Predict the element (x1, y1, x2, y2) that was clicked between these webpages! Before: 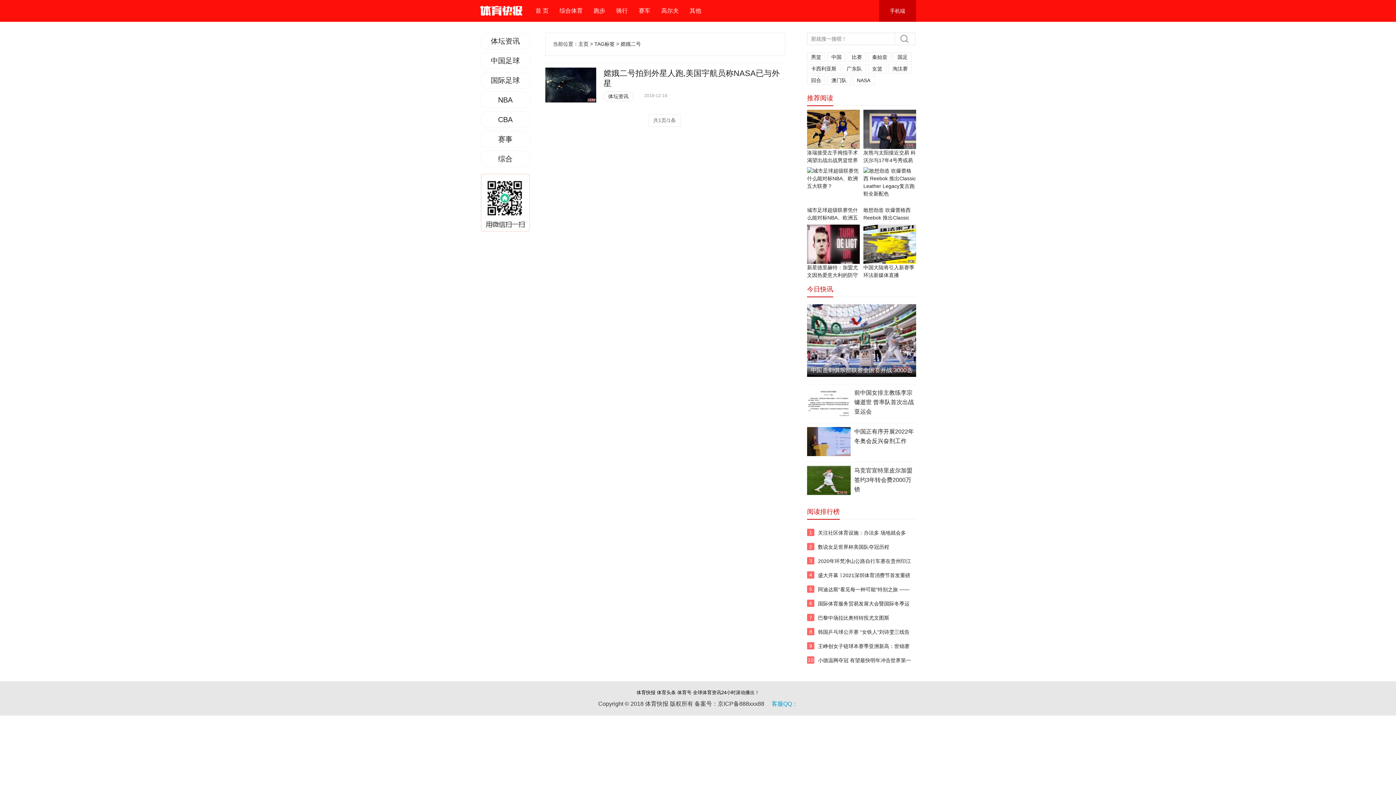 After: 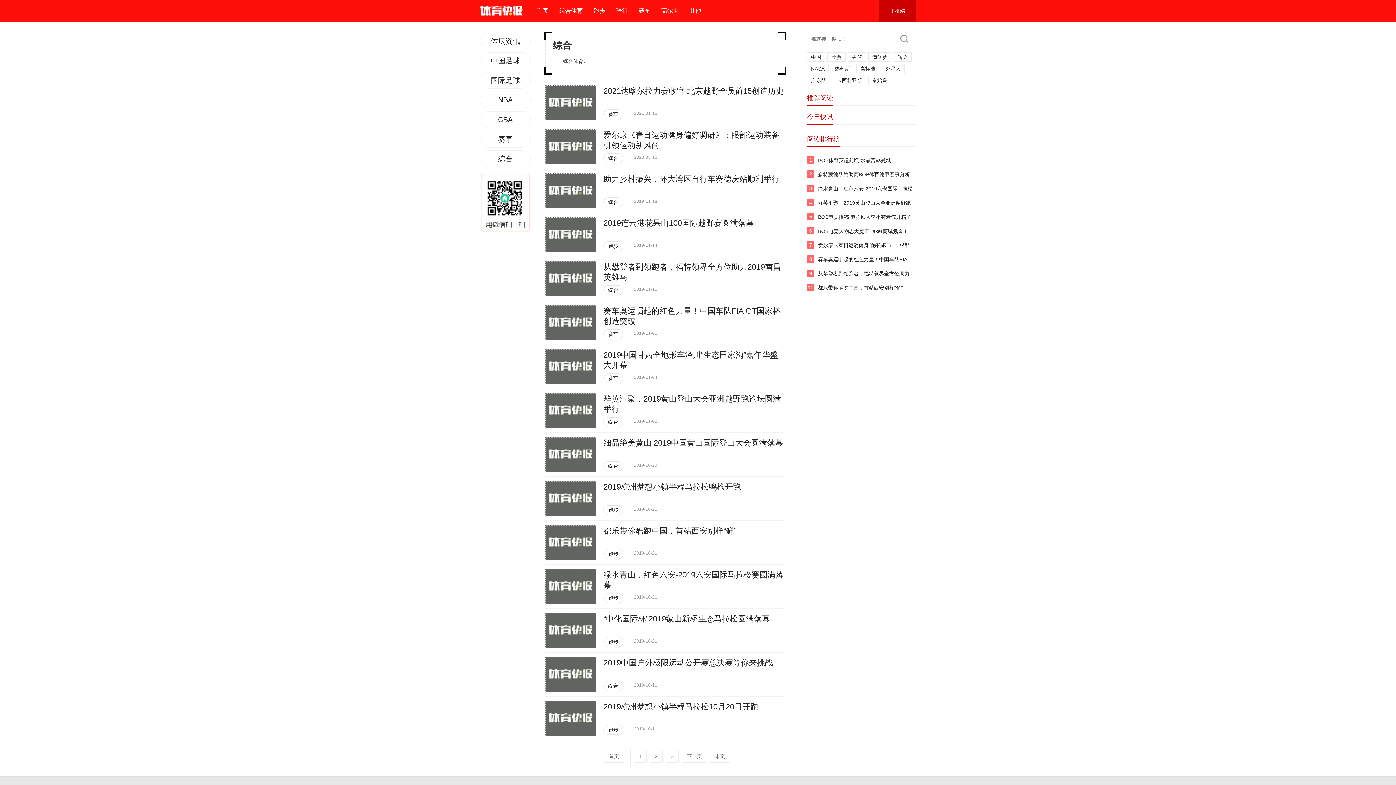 Action: bbox: (480, 150, 530, 167) label: 综合